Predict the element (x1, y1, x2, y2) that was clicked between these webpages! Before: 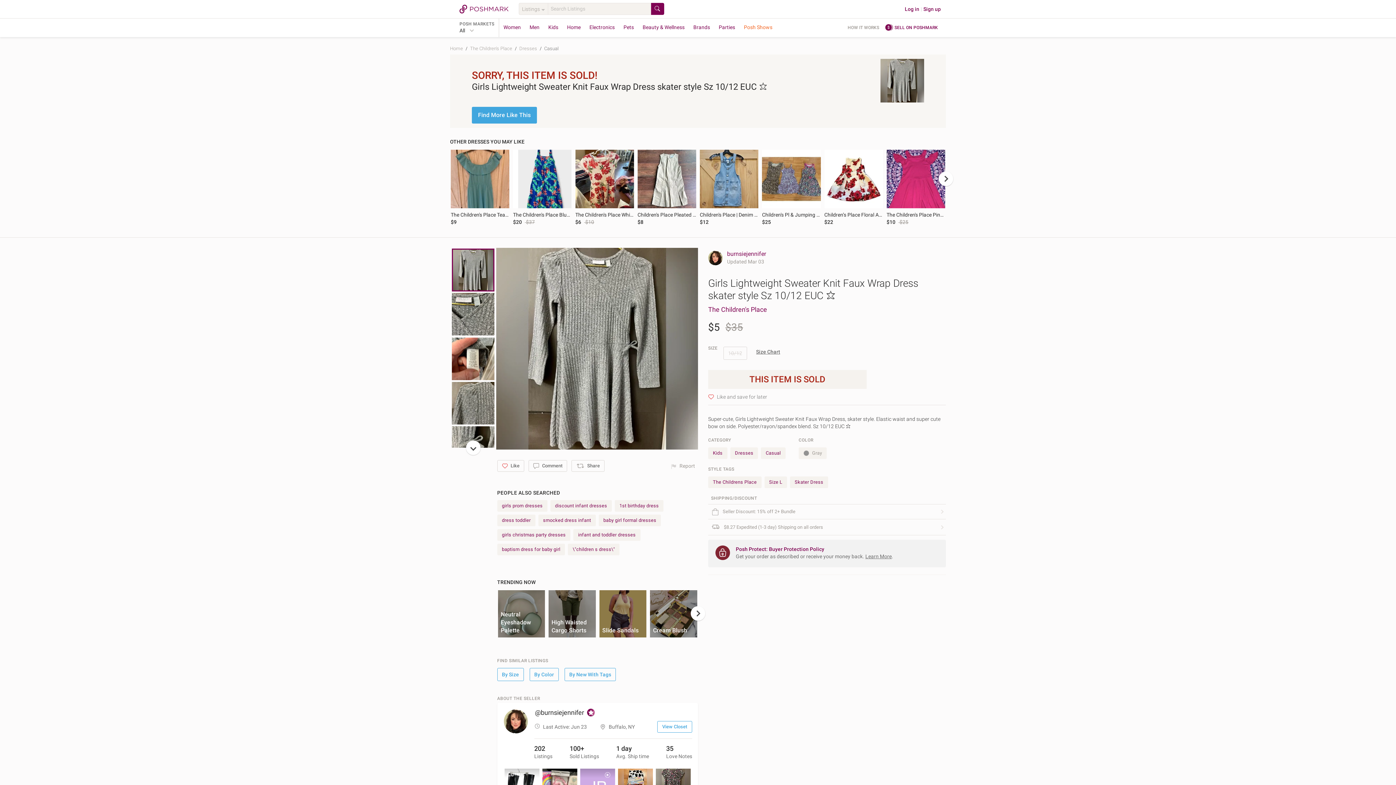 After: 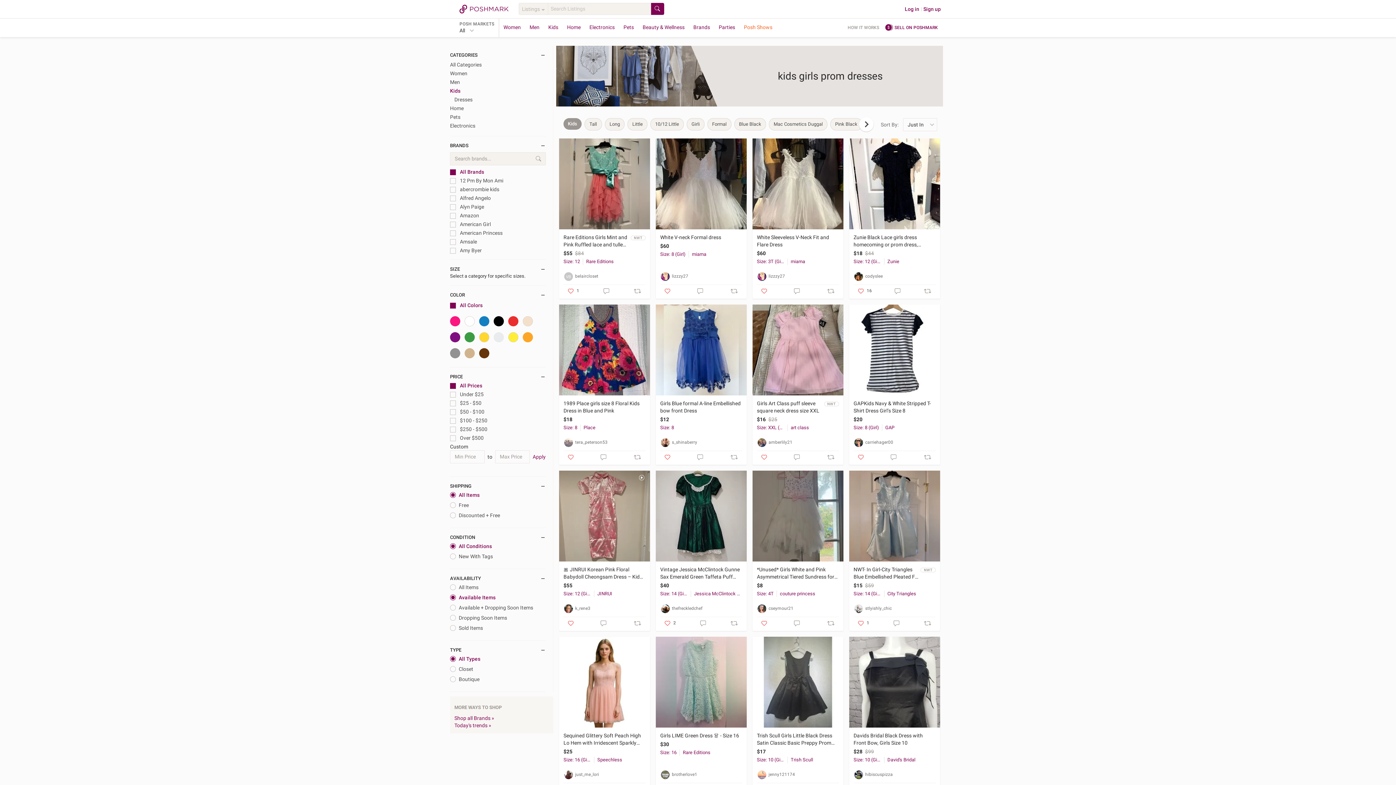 Action: bbox: (497, 500, 547, 512) label: girls prom dresses